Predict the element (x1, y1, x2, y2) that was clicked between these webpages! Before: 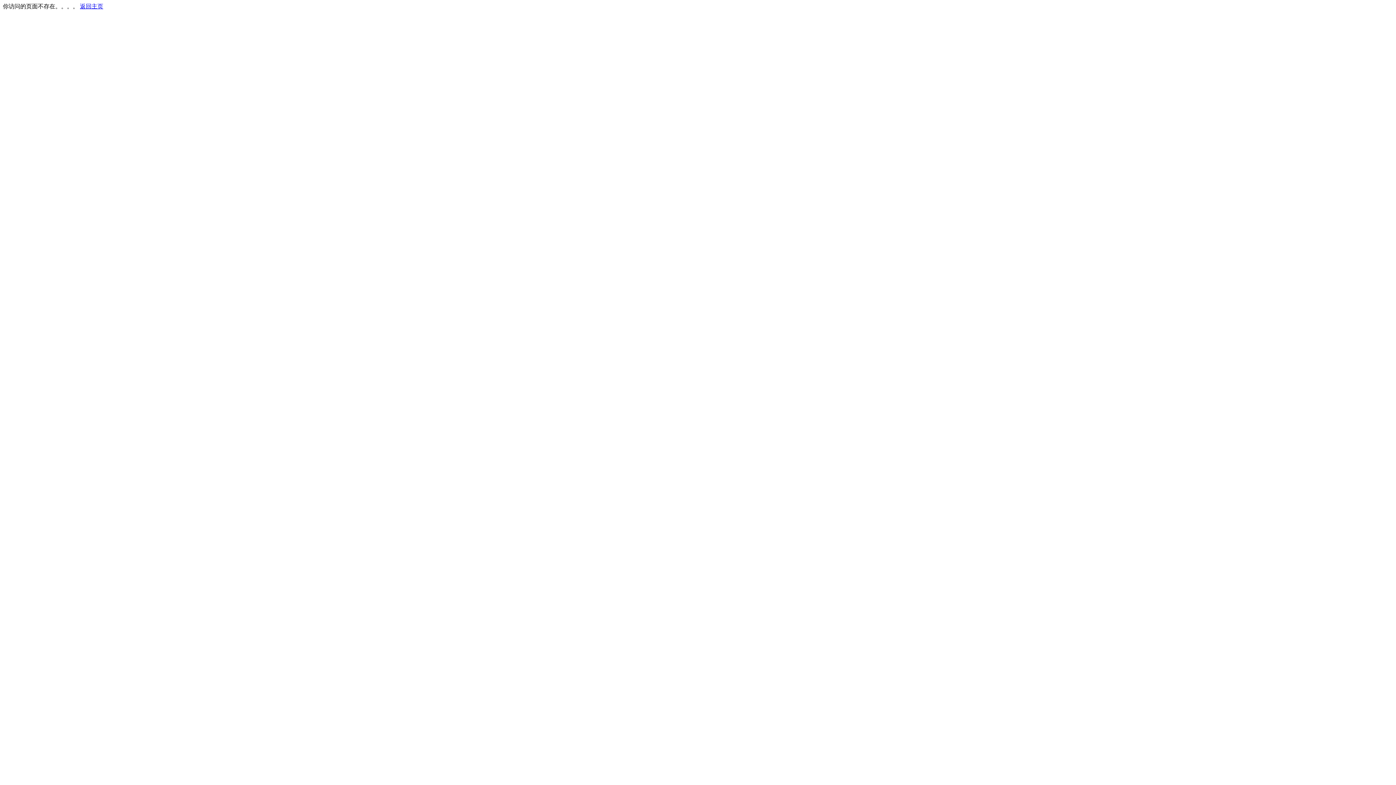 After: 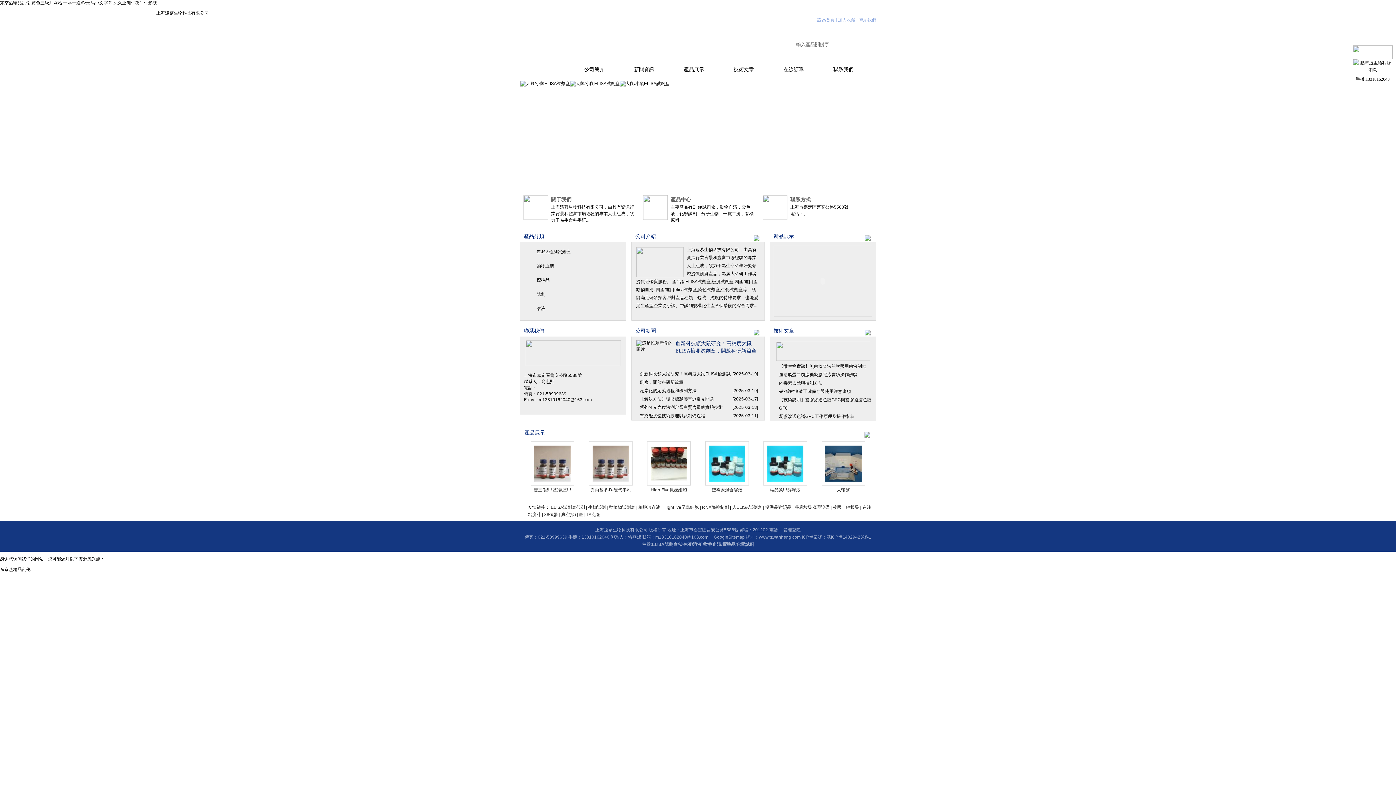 Action: bbox: (80, 3, 103, 9) label: 返回主页